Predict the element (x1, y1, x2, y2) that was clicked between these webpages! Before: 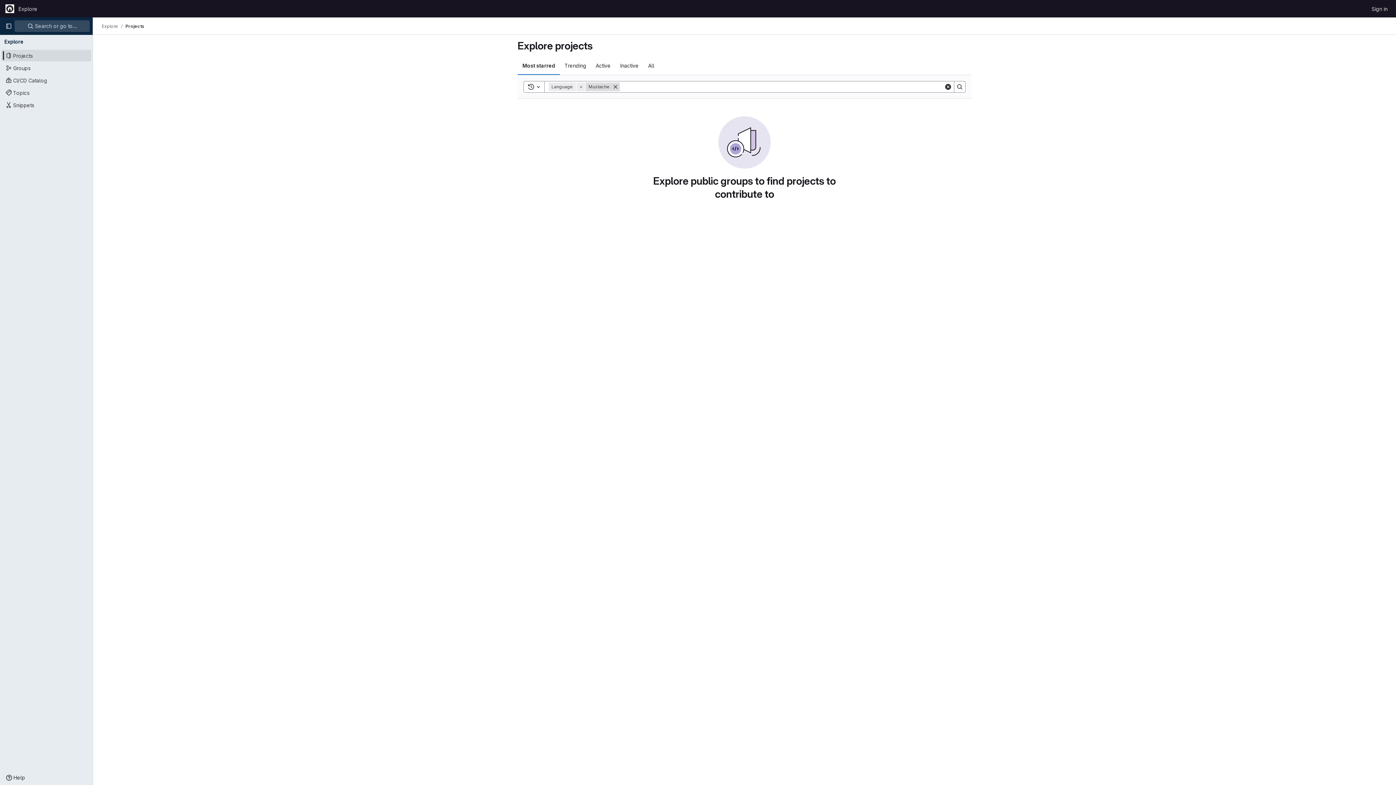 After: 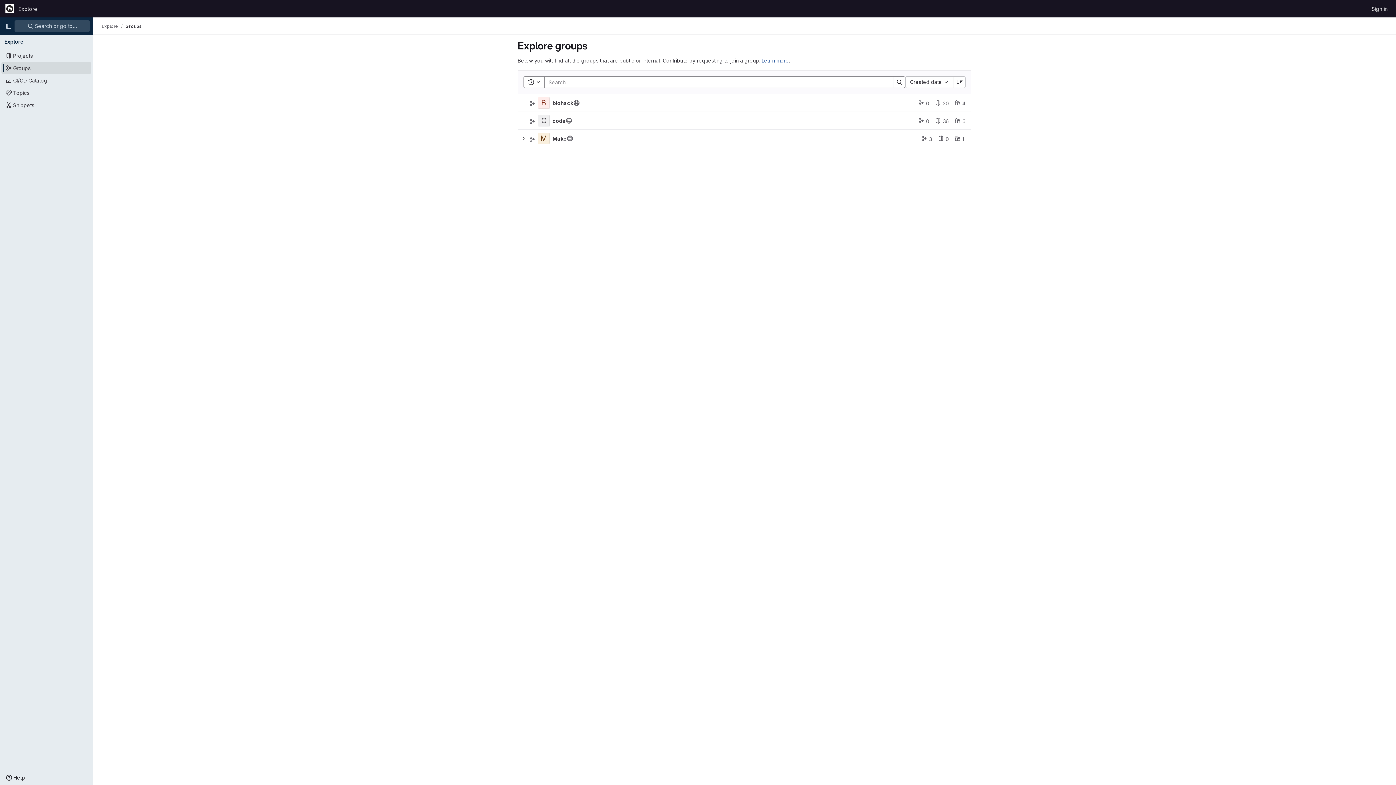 Action: bbox: (1, 62, 91, 73) label: Groups